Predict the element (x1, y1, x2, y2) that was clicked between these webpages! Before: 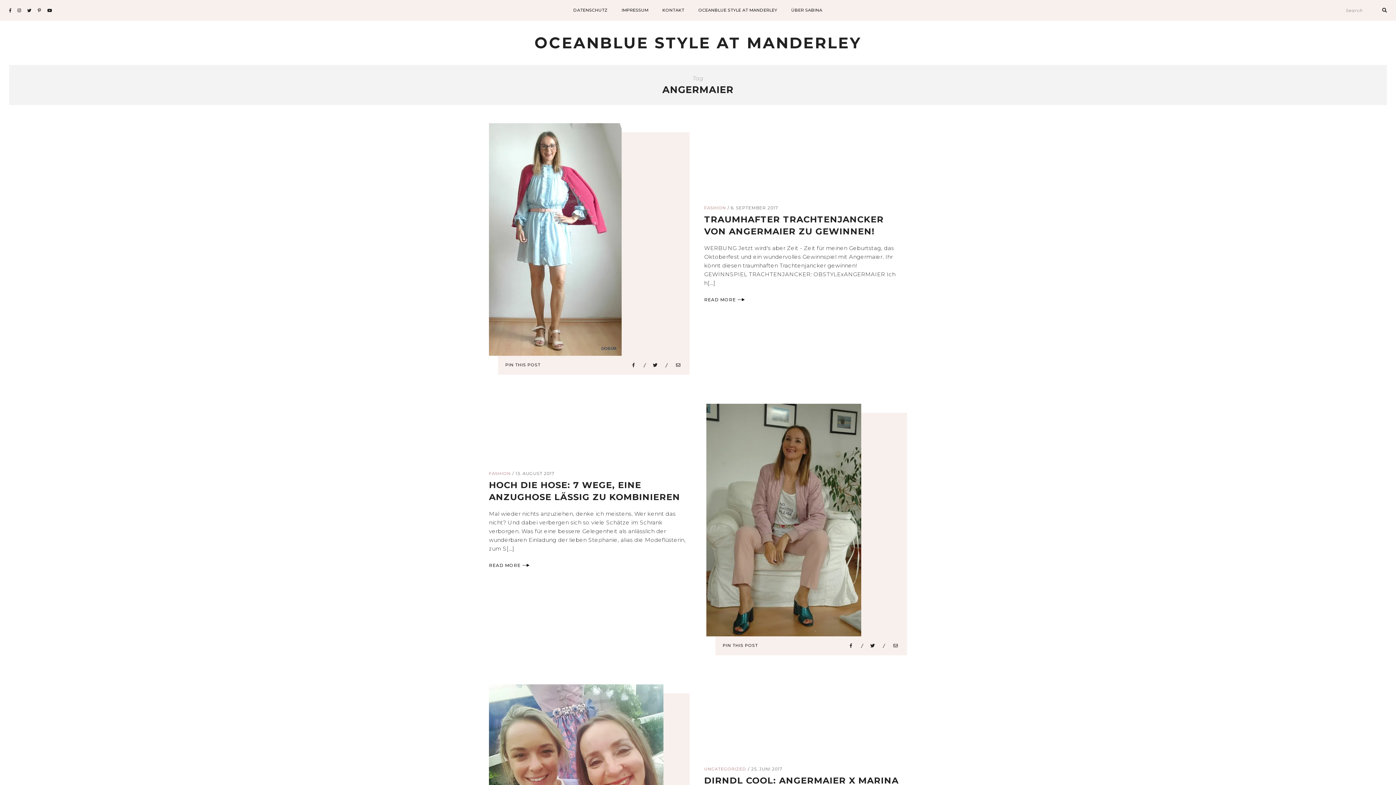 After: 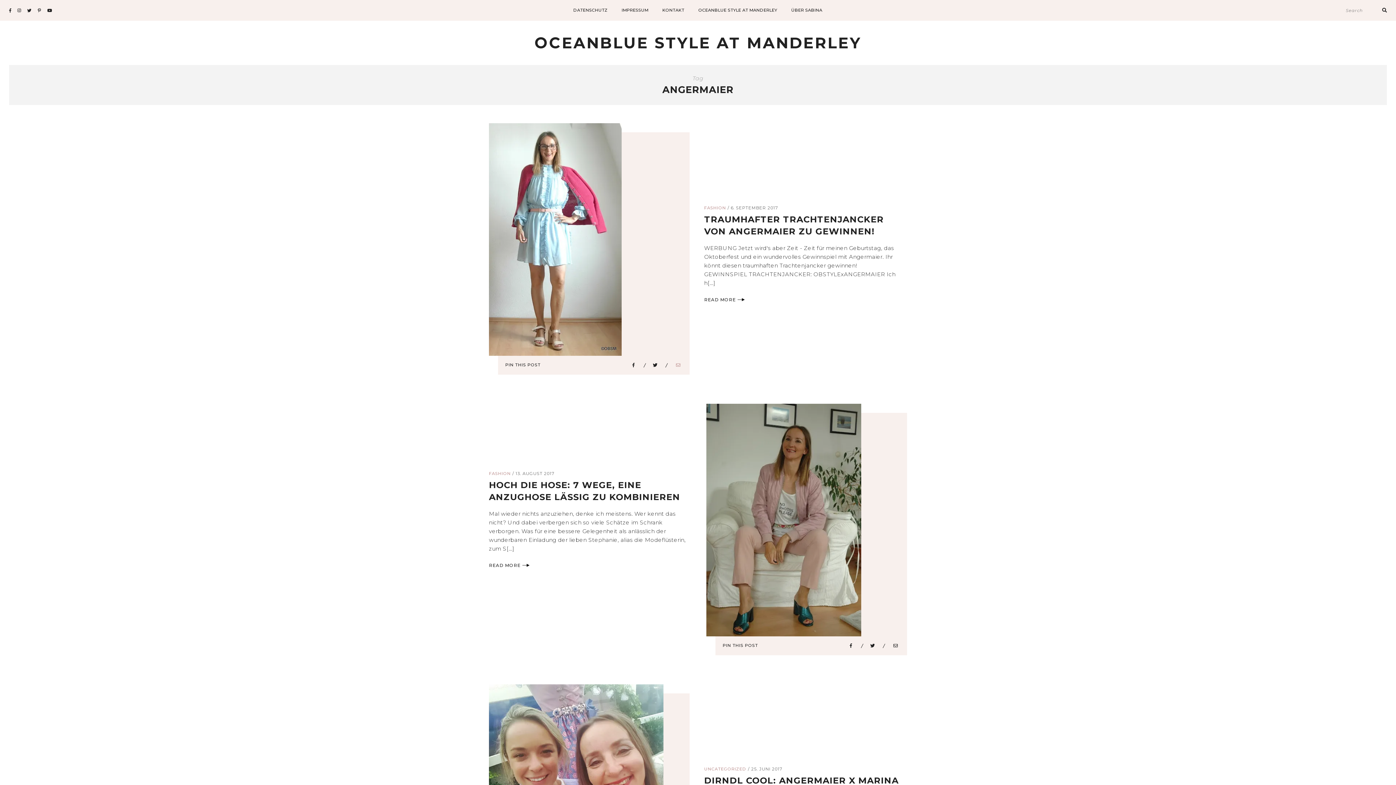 Action: bbox: (676, 362, 680, 368)